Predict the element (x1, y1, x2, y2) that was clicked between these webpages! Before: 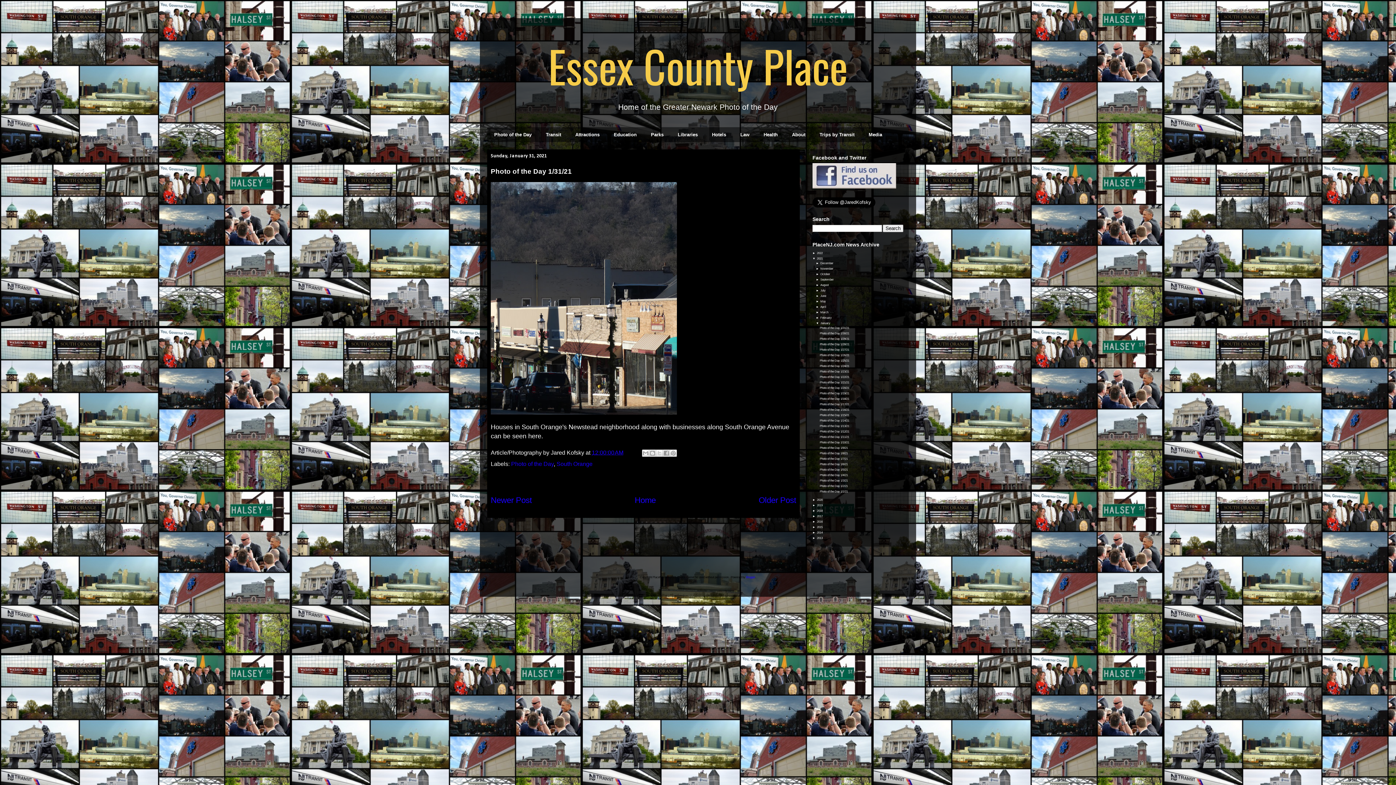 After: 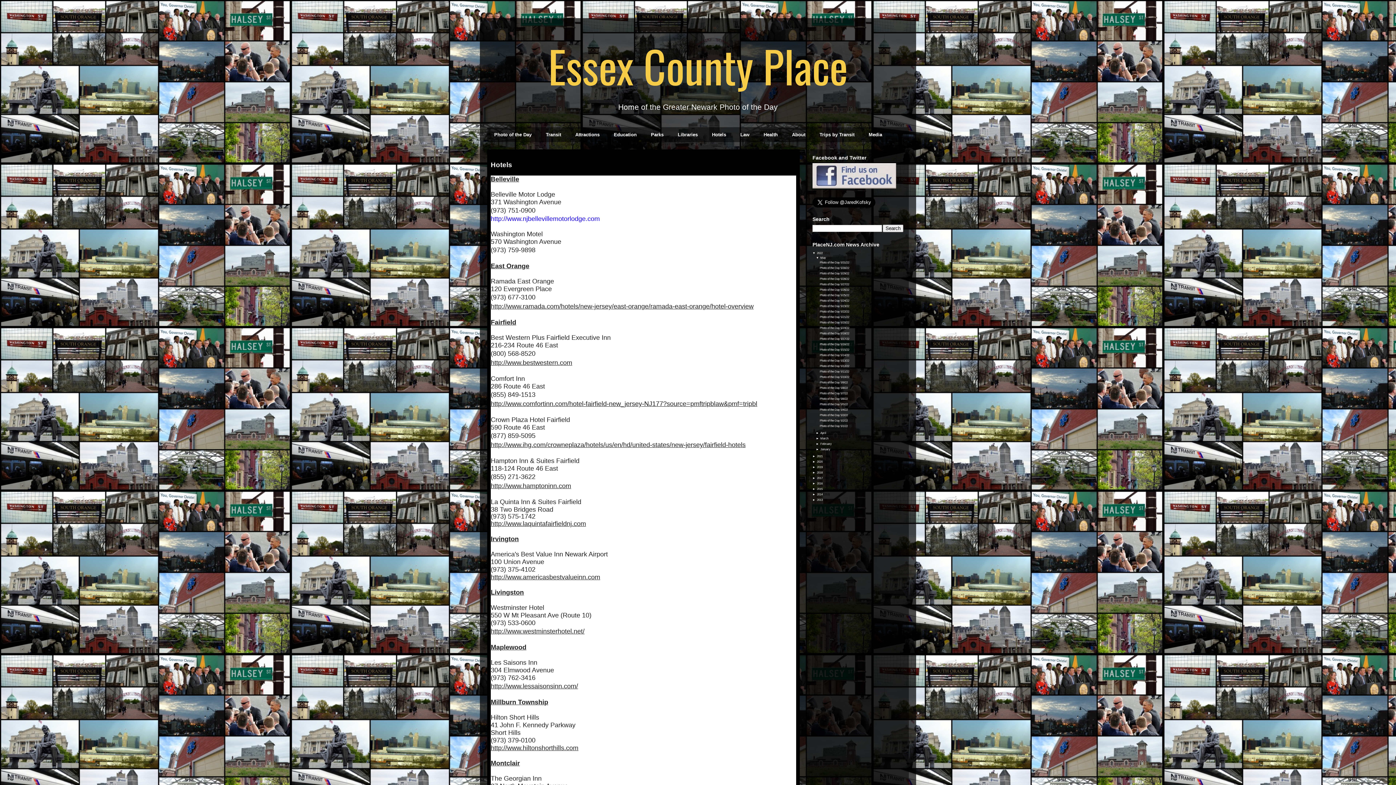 Action: bbox: (705, 127, 733, 142) label: Hotels